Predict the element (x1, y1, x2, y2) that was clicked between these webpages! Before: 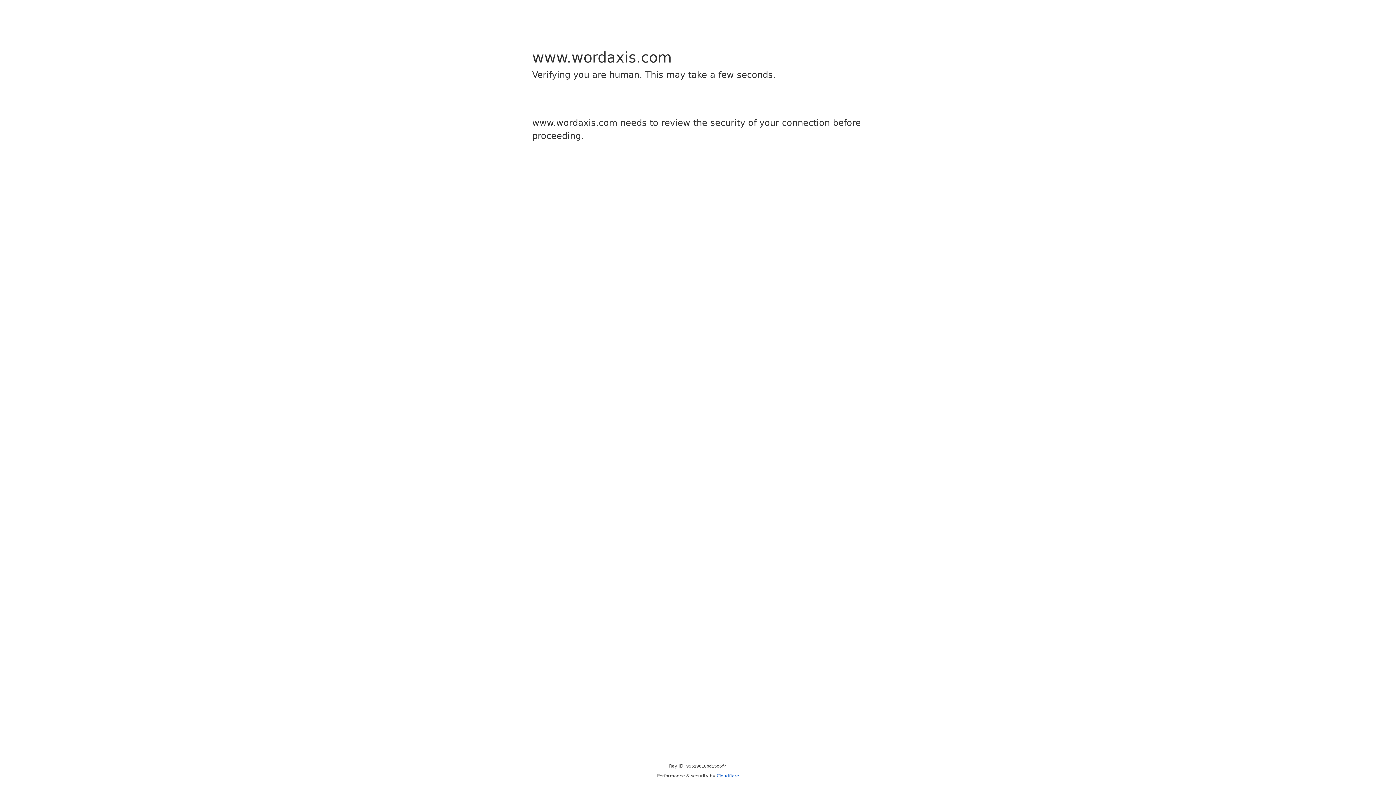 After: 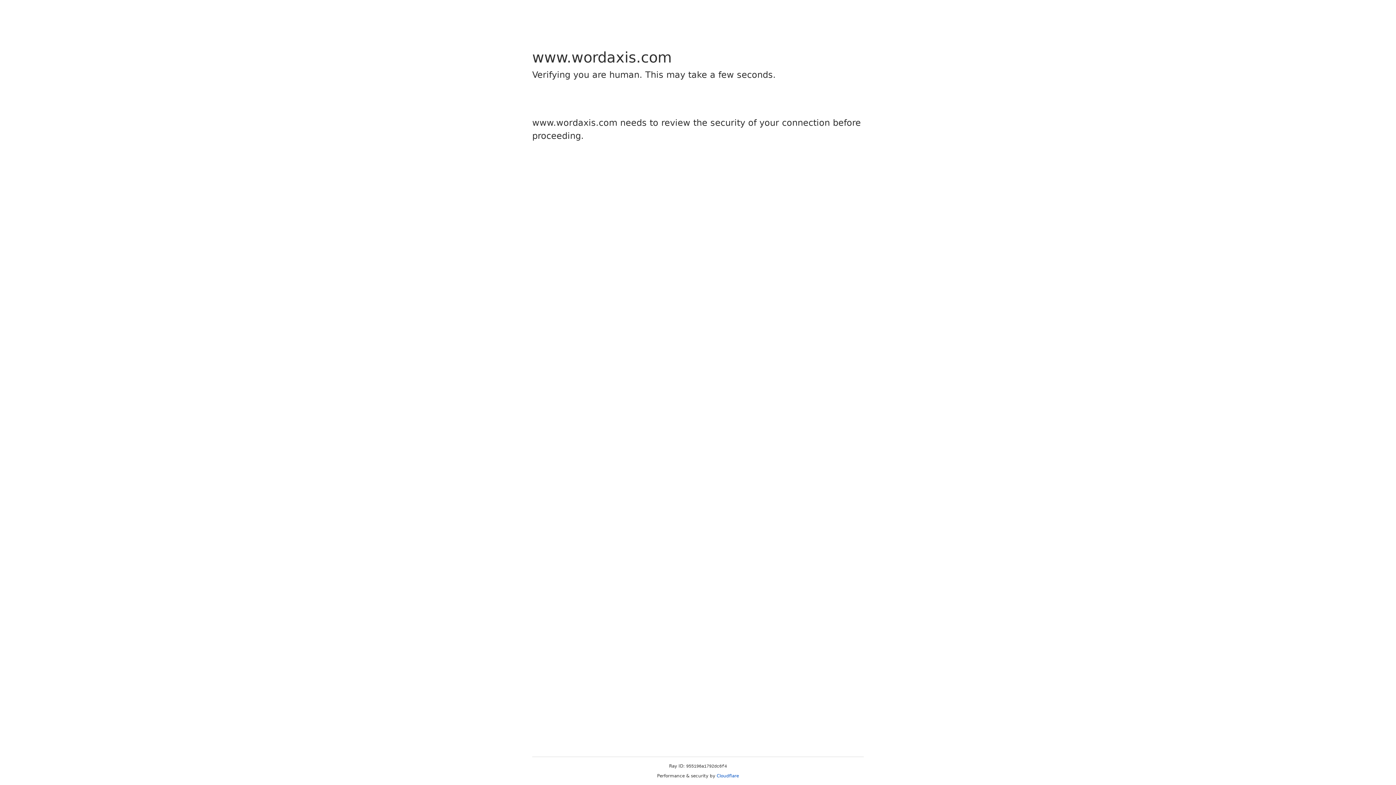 Action: bbox: (716, 773, 739, 778) label: Cloudflare